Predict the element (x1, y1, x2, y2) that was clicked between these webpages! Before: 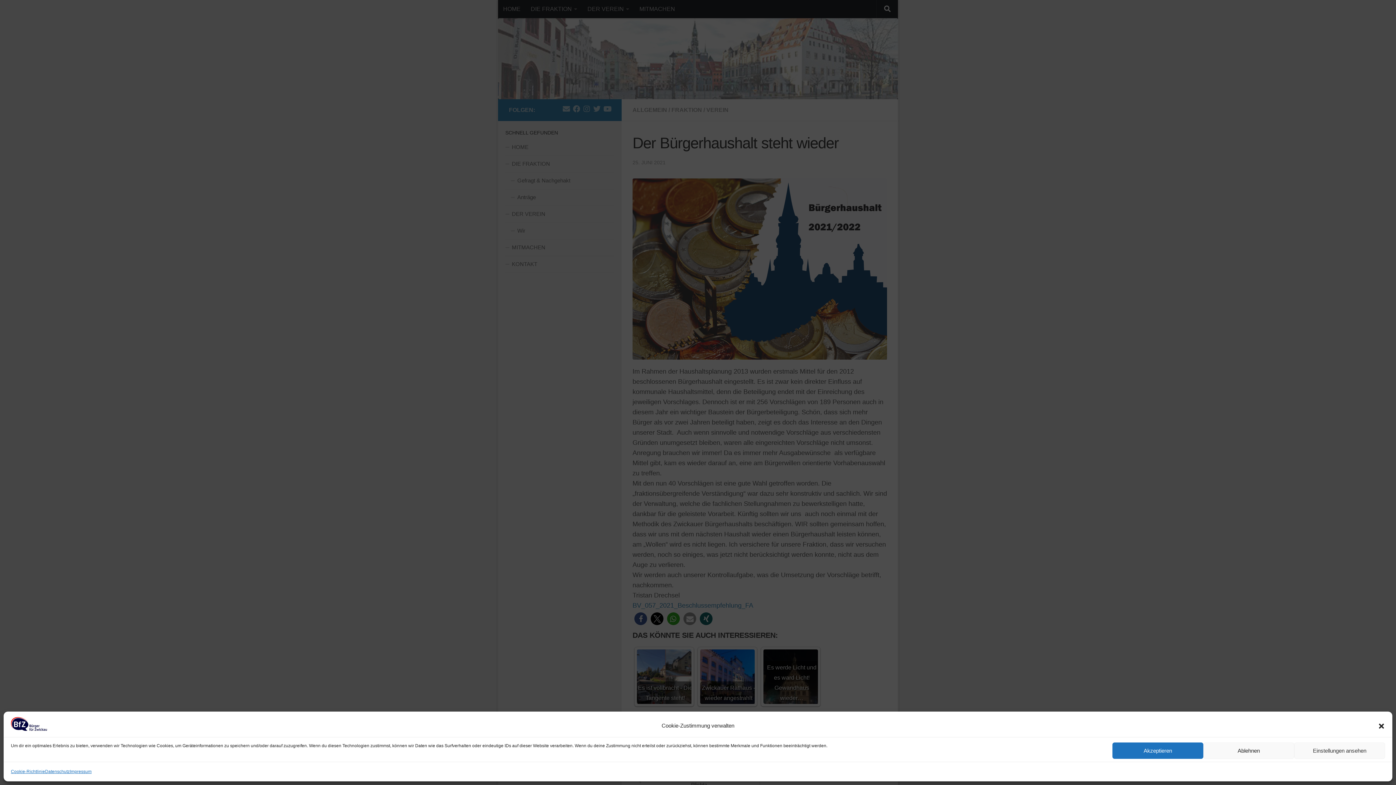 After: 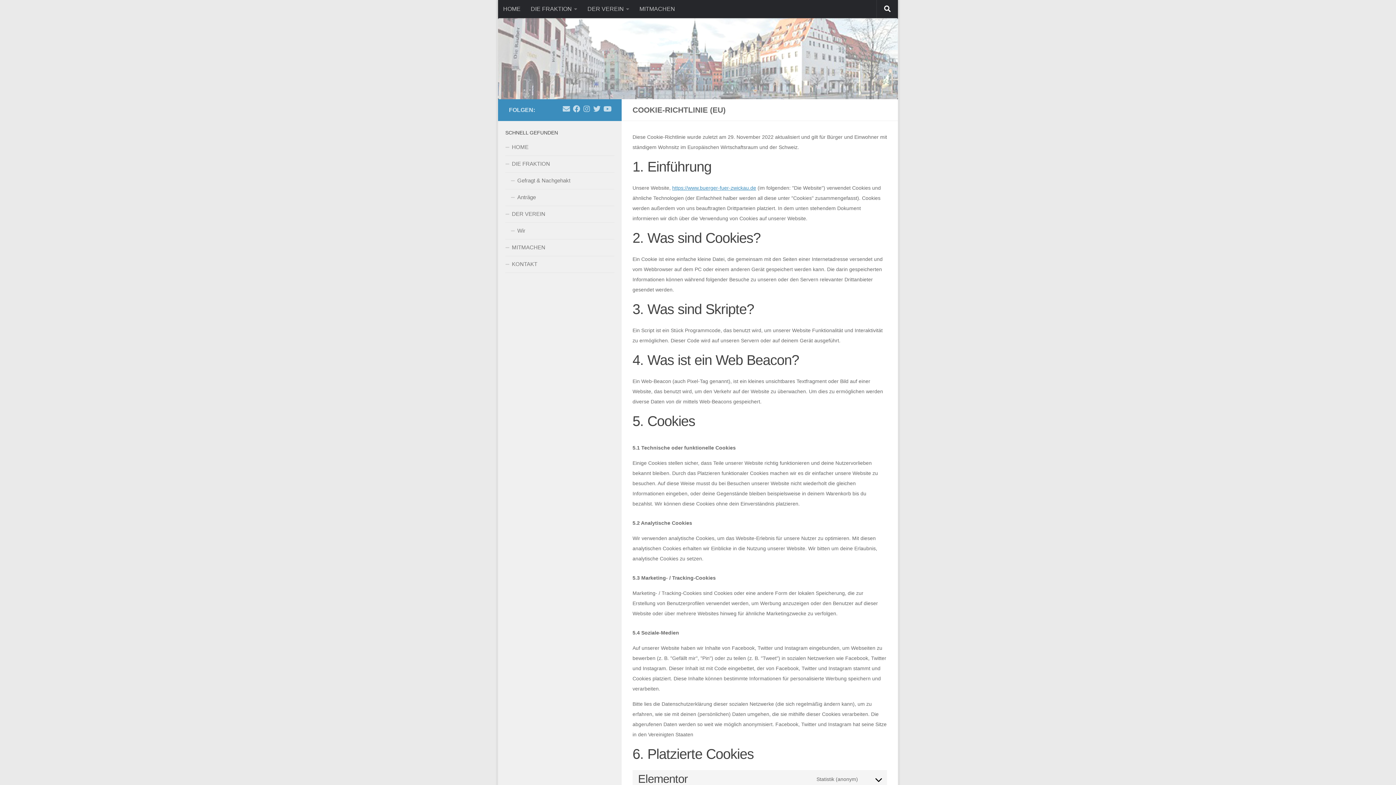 Action: bbox: (10, 767, 45, 776) label: Cookie-Richtlinie